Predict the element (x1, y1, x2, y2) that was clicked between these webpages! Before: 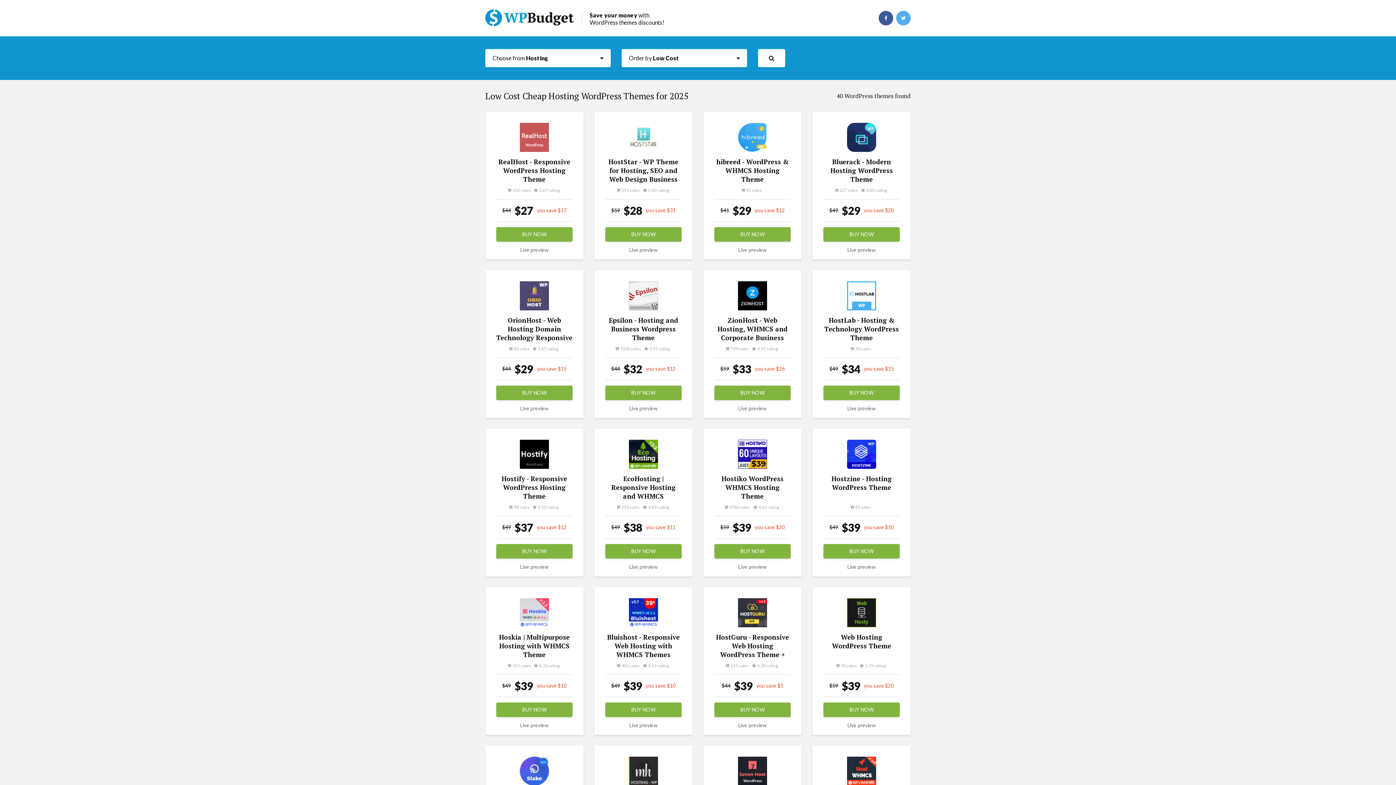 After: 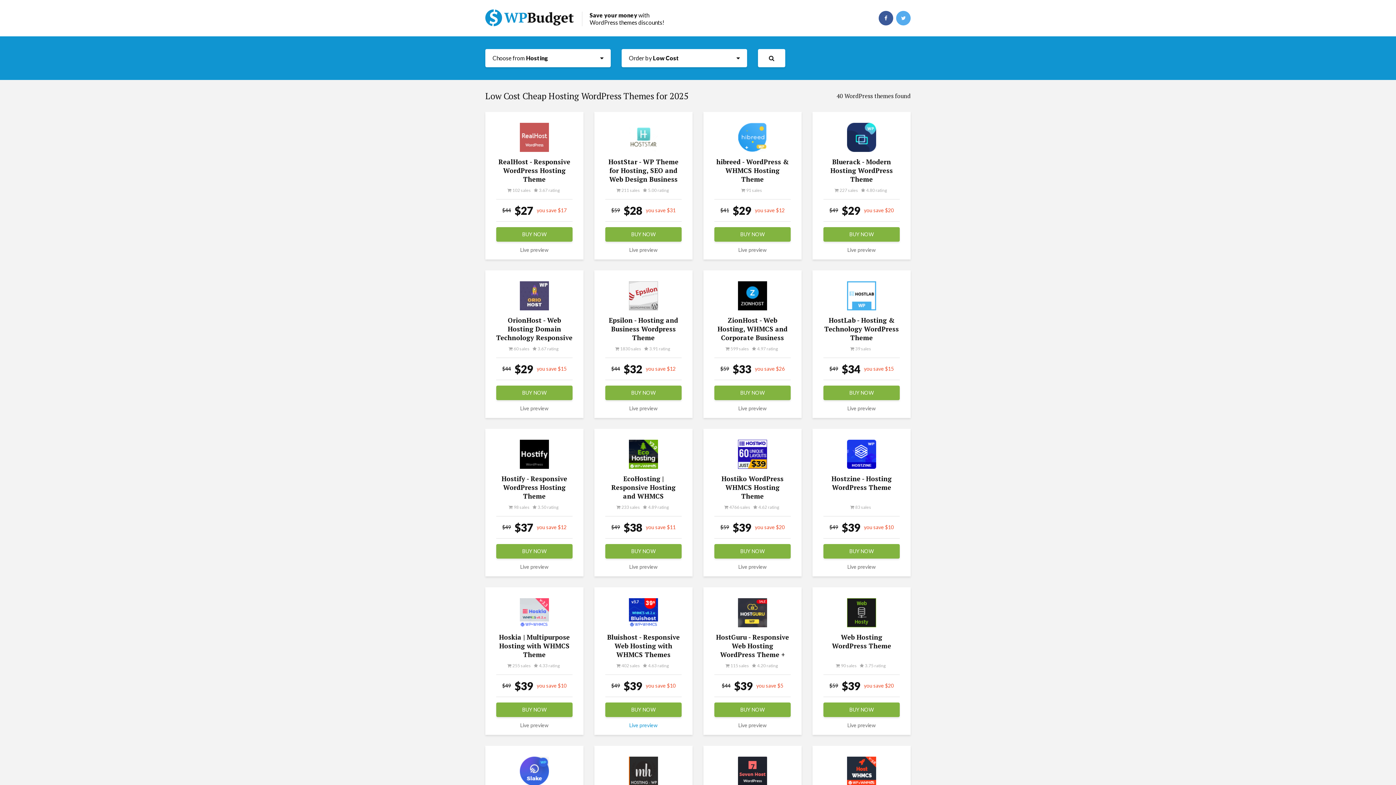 Action: label: Live preview bbox: (605, 719, 681, 732)